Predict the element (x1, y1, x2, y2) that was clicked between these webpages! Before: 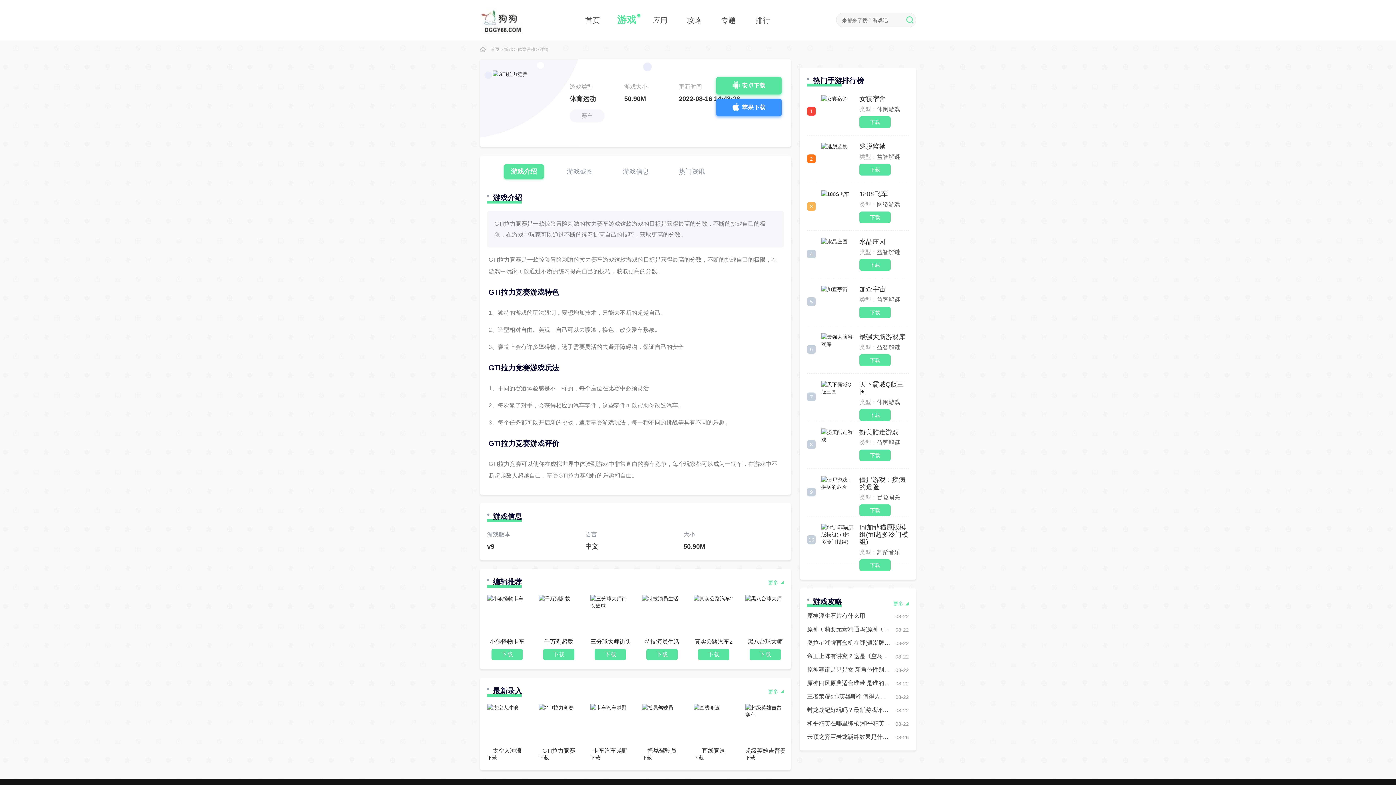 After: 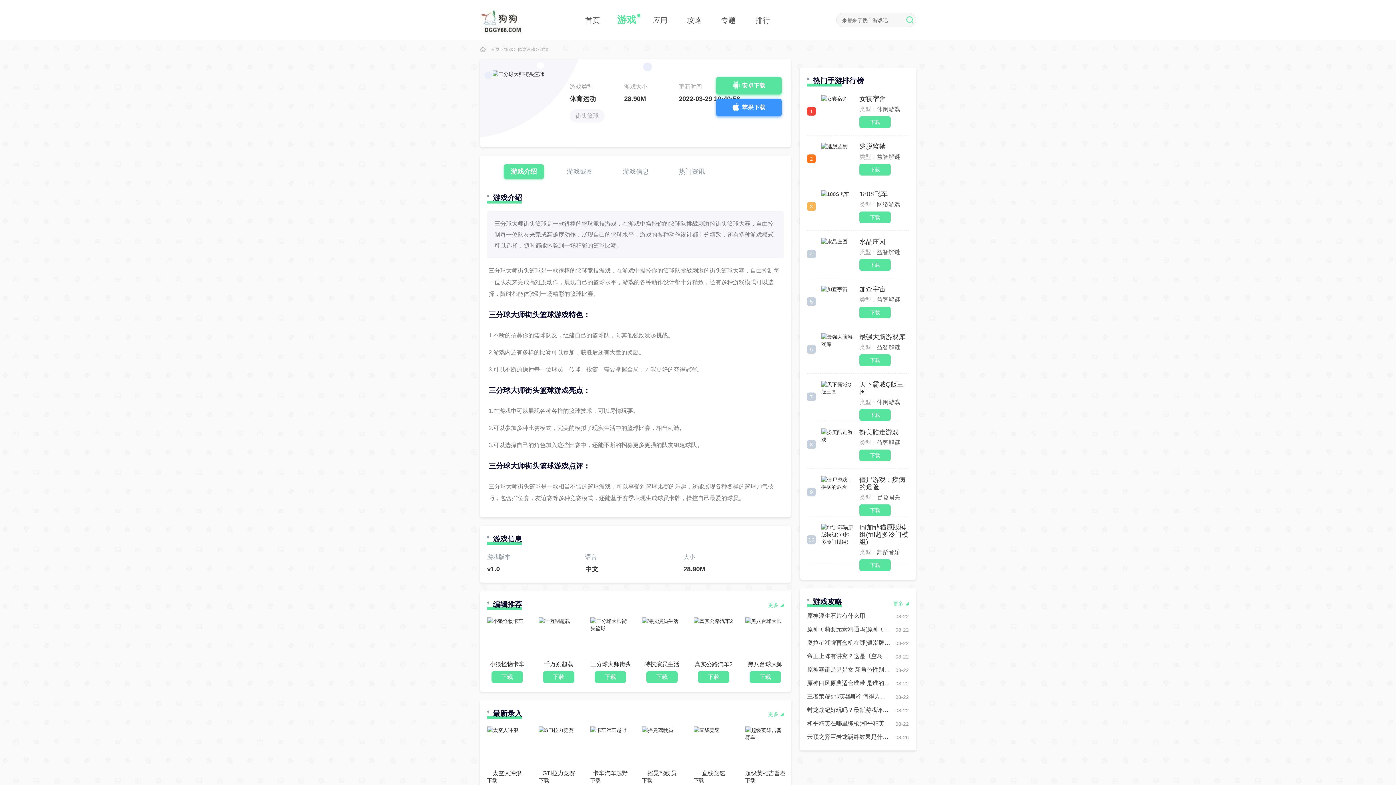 Action: label: 三分球大师街头篮球

下载 bbox: (590, 595, 630, 660)